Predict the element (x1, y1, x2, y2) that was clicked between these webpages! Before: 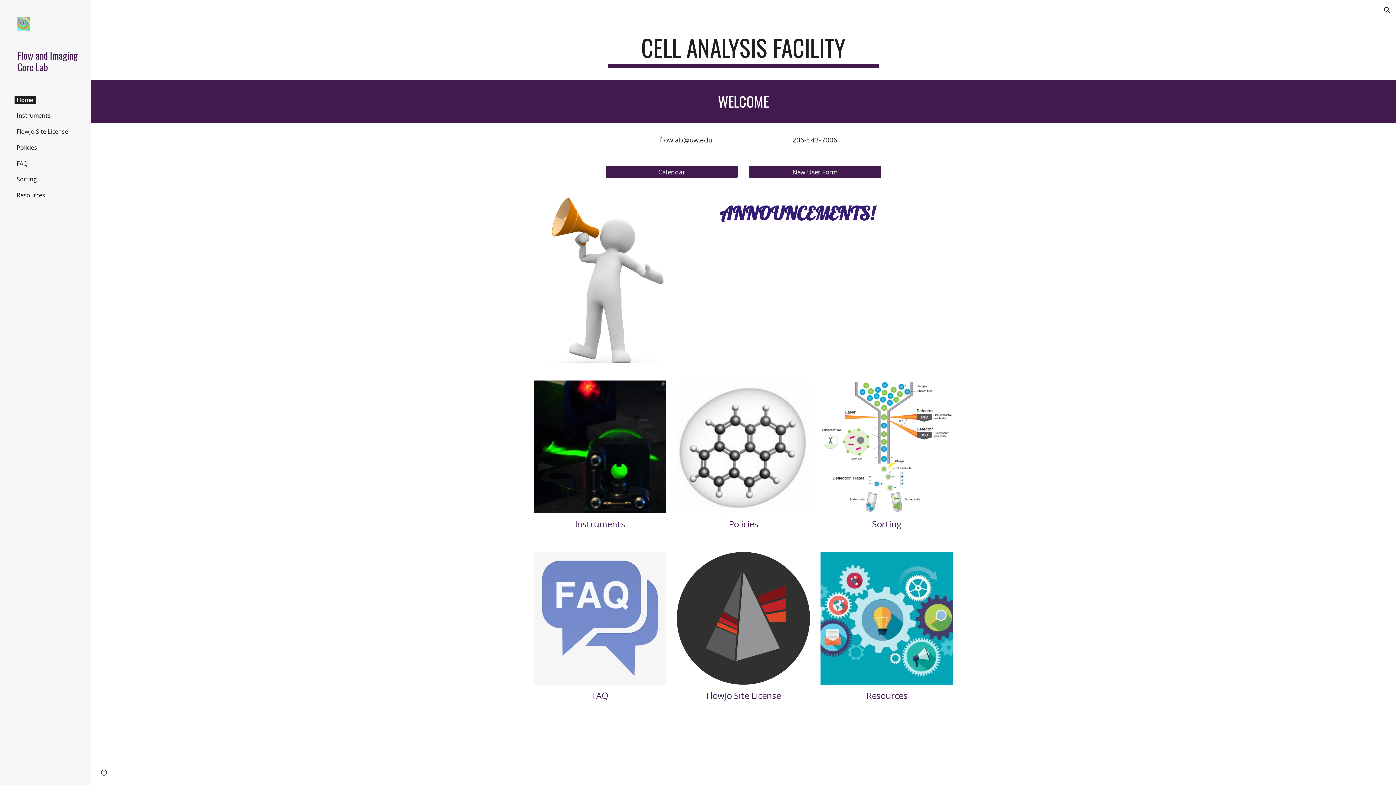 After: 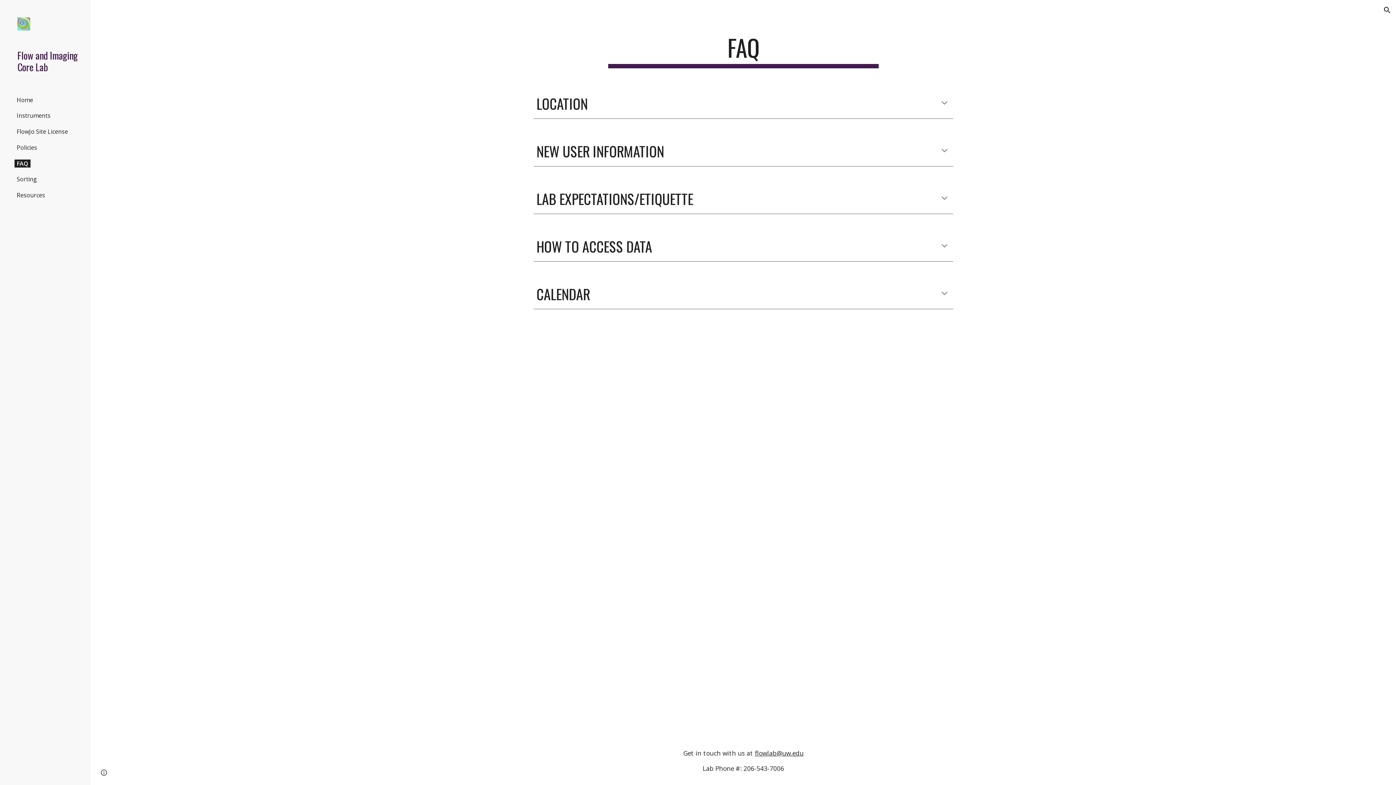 Action: bbox: (533, 552, 666, 685)